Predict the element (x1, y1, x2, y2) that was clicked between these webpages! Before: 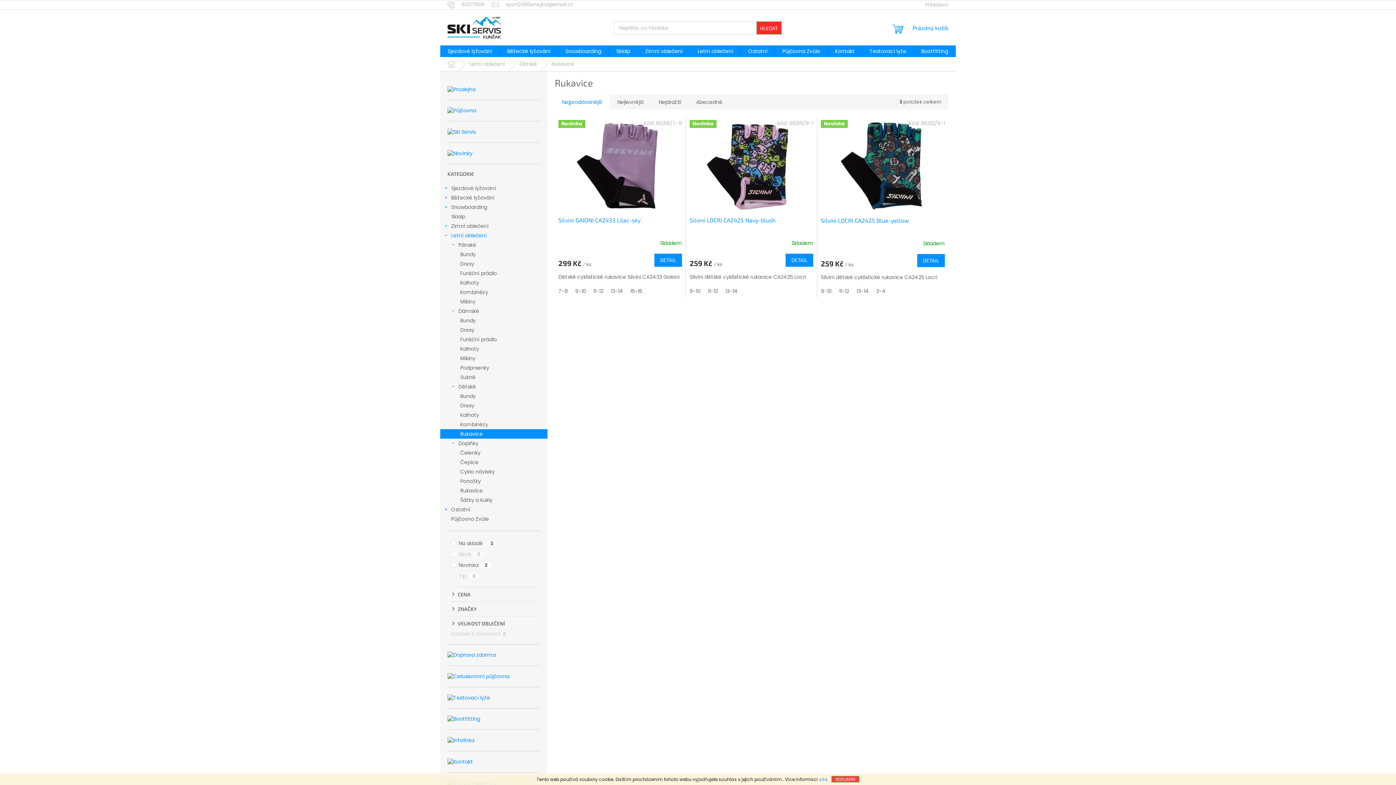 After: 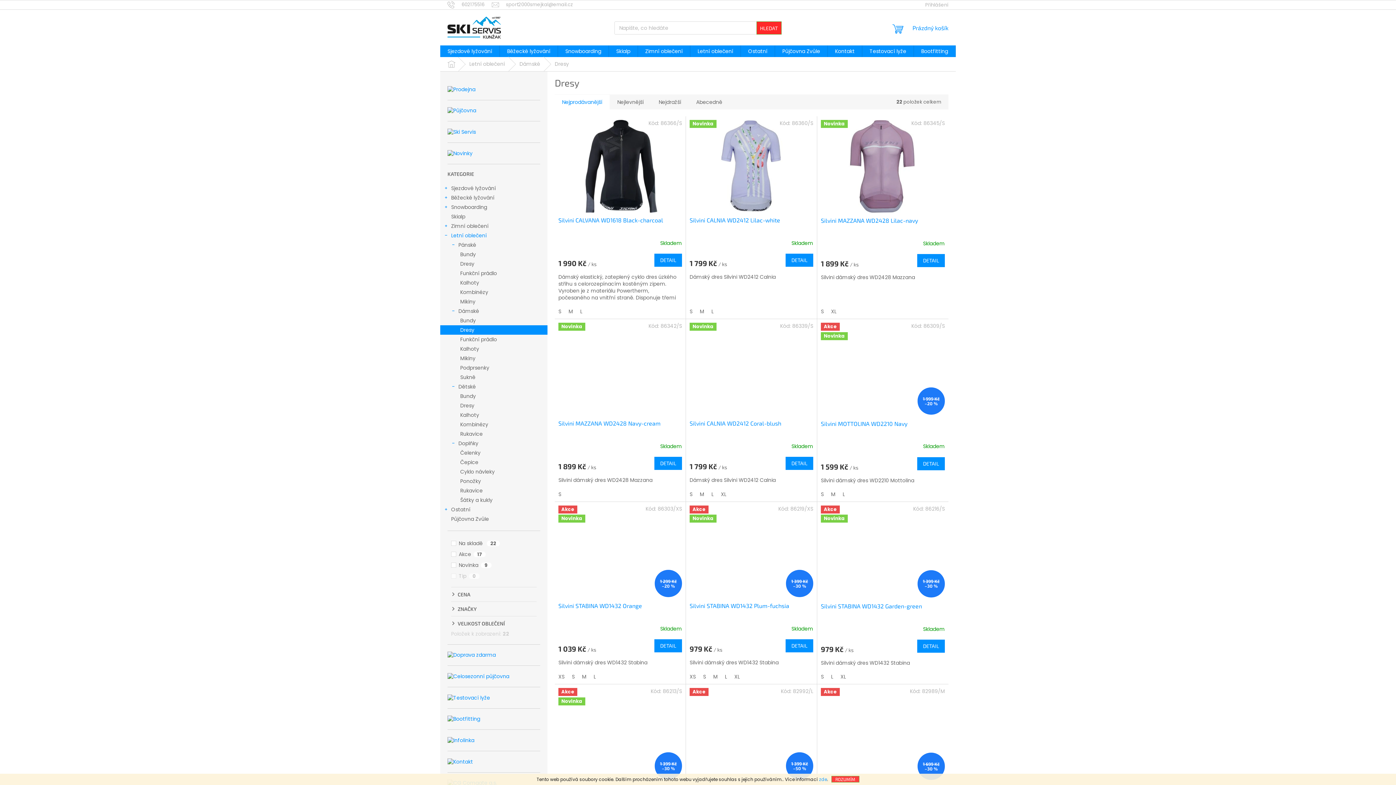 Action: bbox: (440, 325, 547, 334) label: Dresy